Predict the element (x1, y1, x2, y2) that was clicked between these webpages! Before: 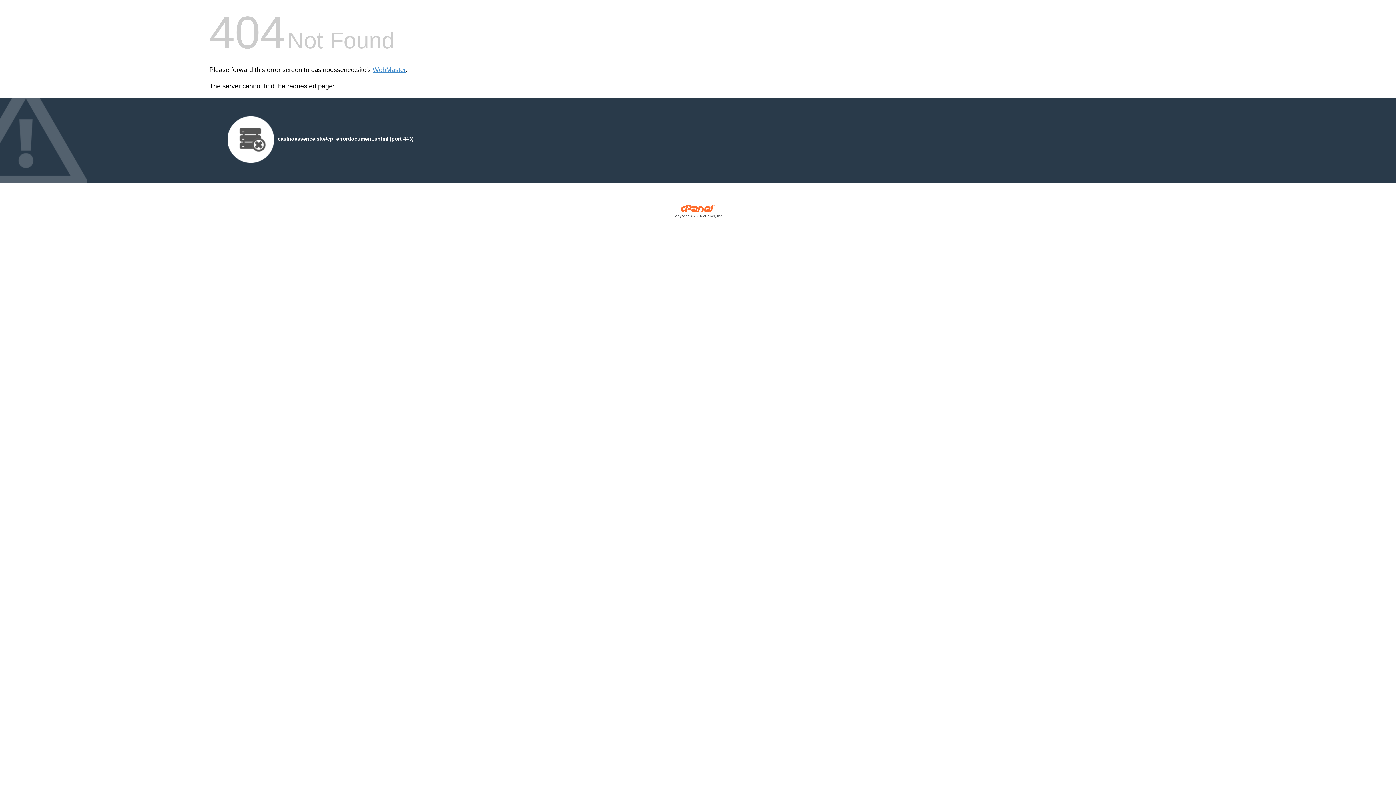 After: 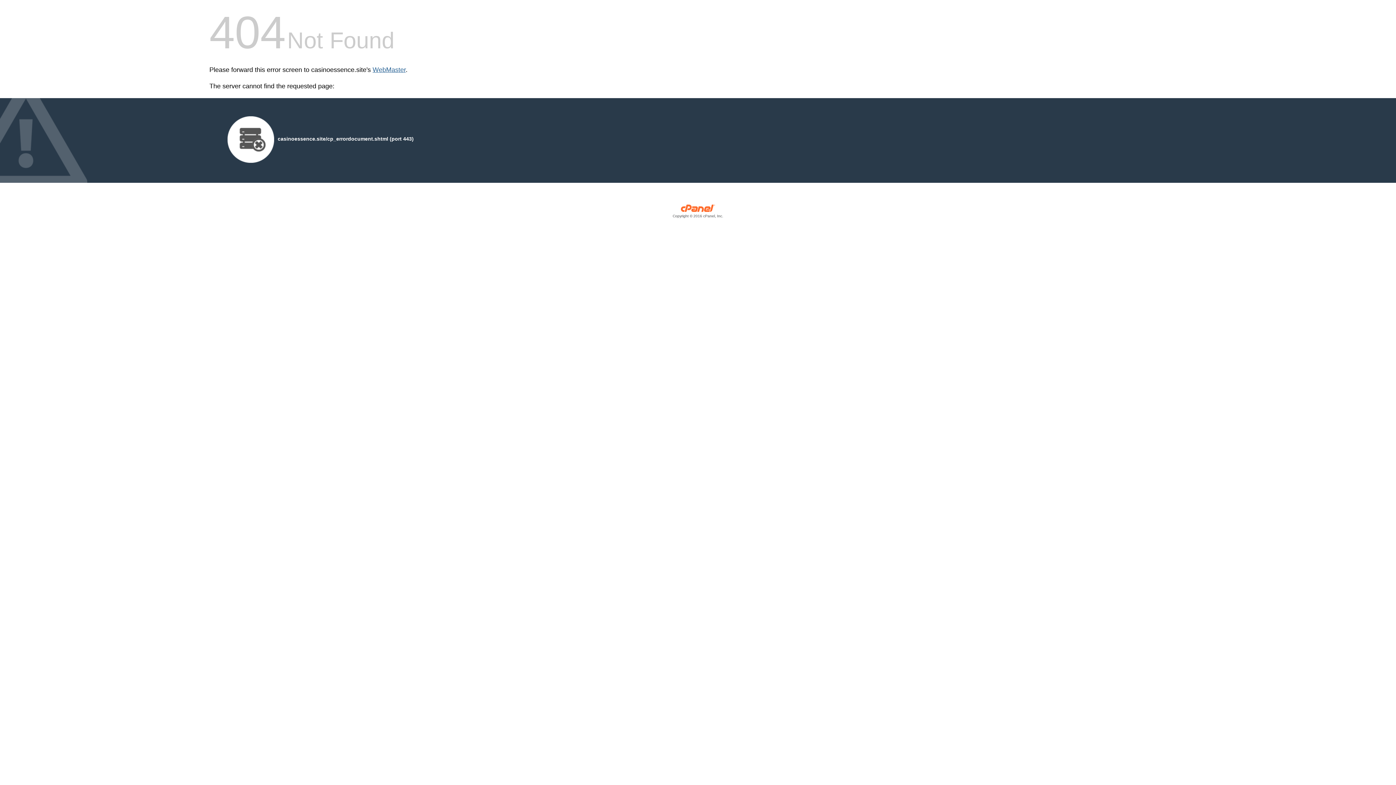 Action: label: WebMaster bbox: (372, 66, 405, 73)